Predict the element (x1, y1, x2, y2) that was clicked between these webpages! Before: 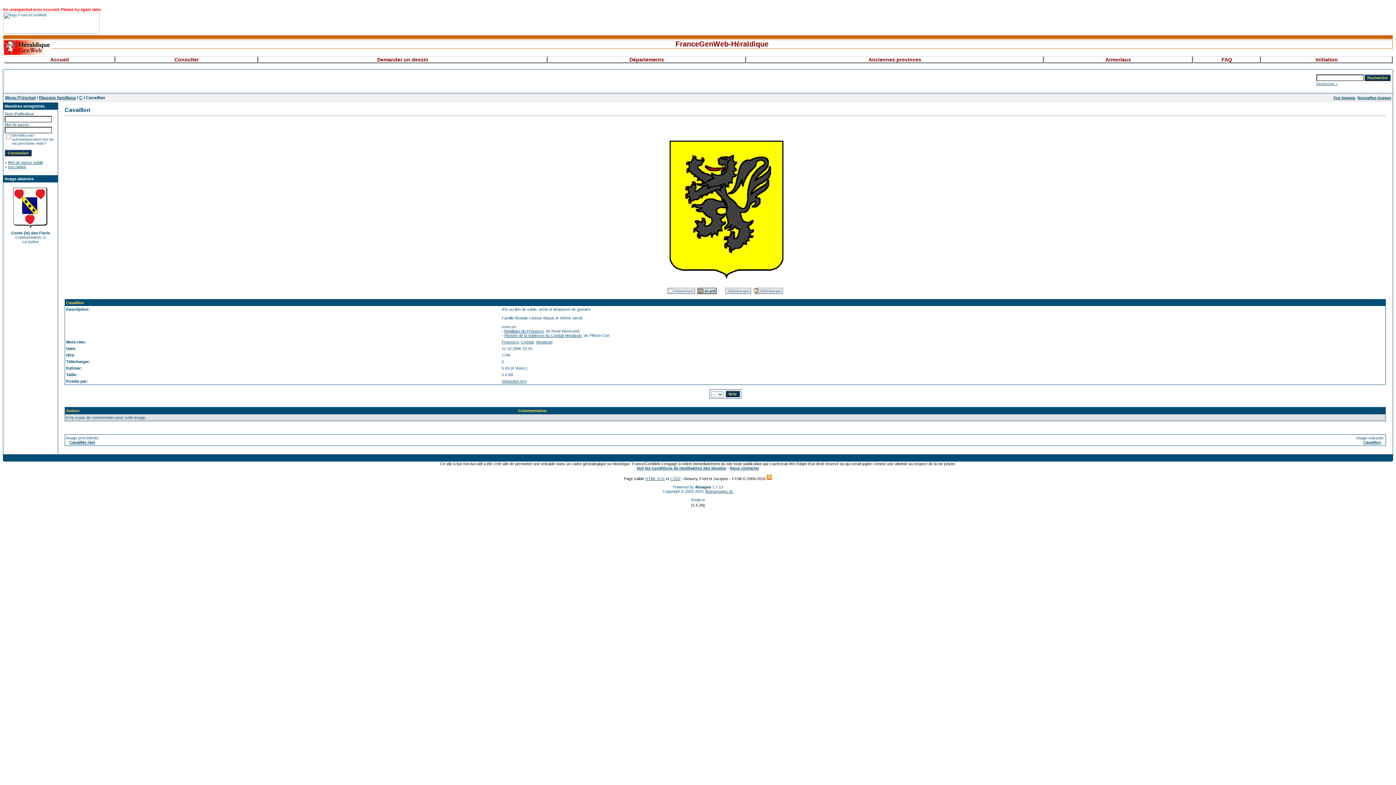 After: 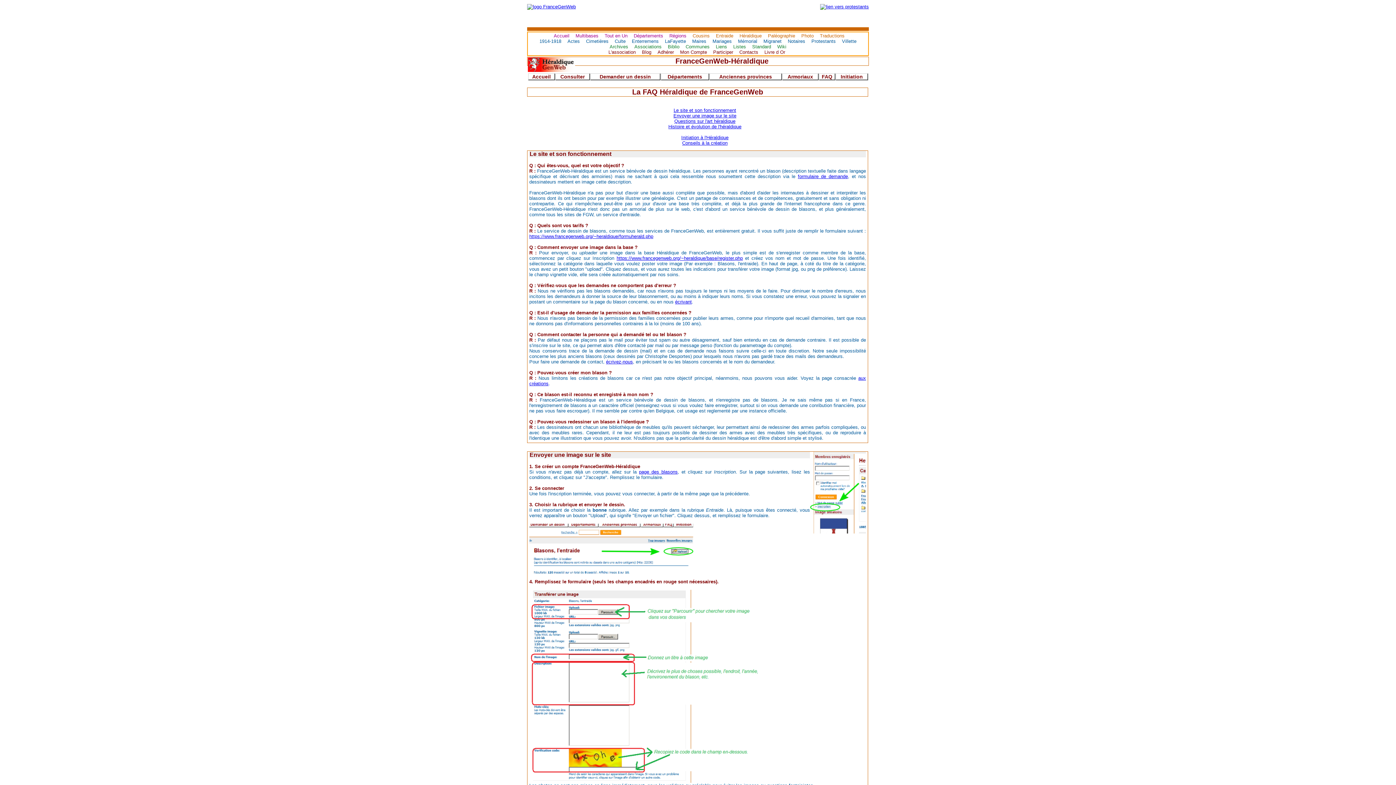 Action: bbox: (1193, 56, 1261, 63) label: FAQ